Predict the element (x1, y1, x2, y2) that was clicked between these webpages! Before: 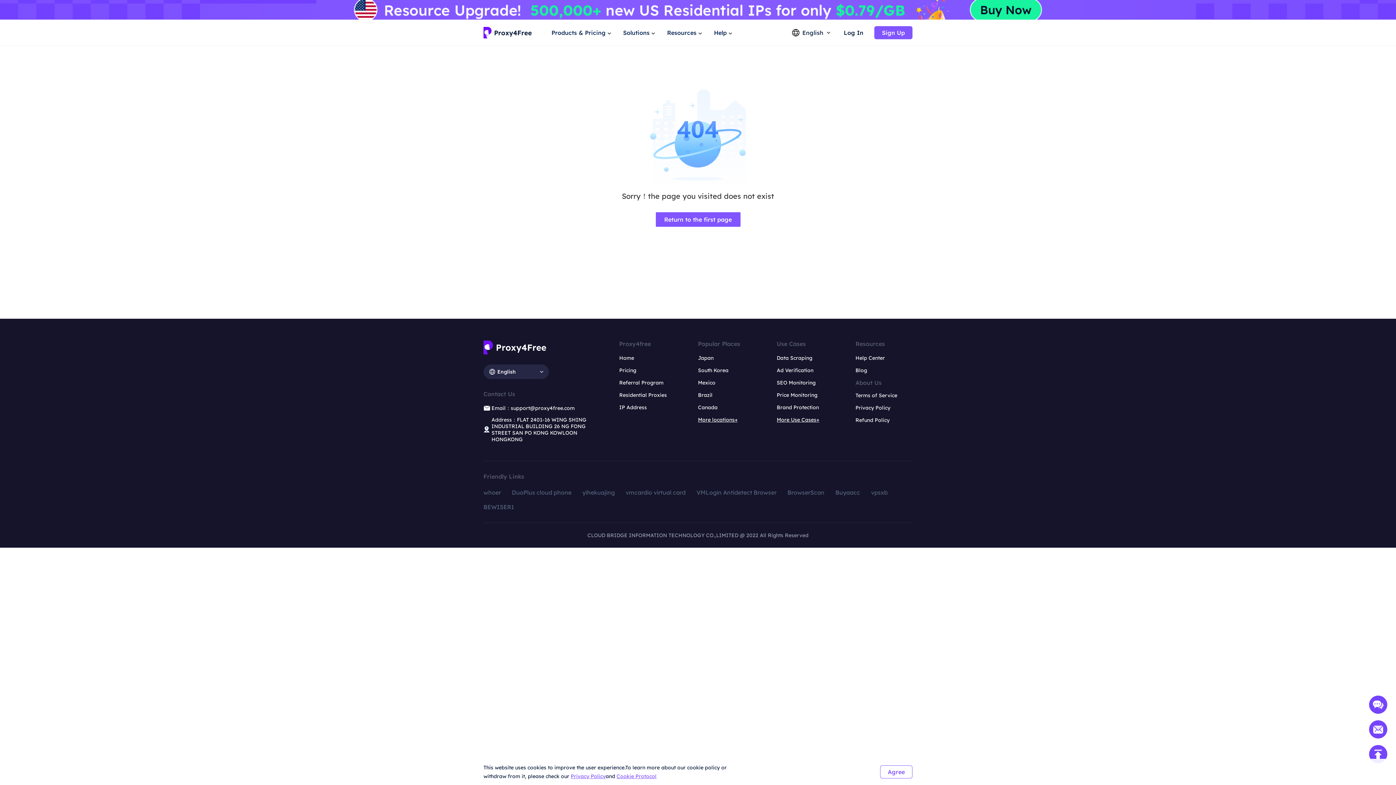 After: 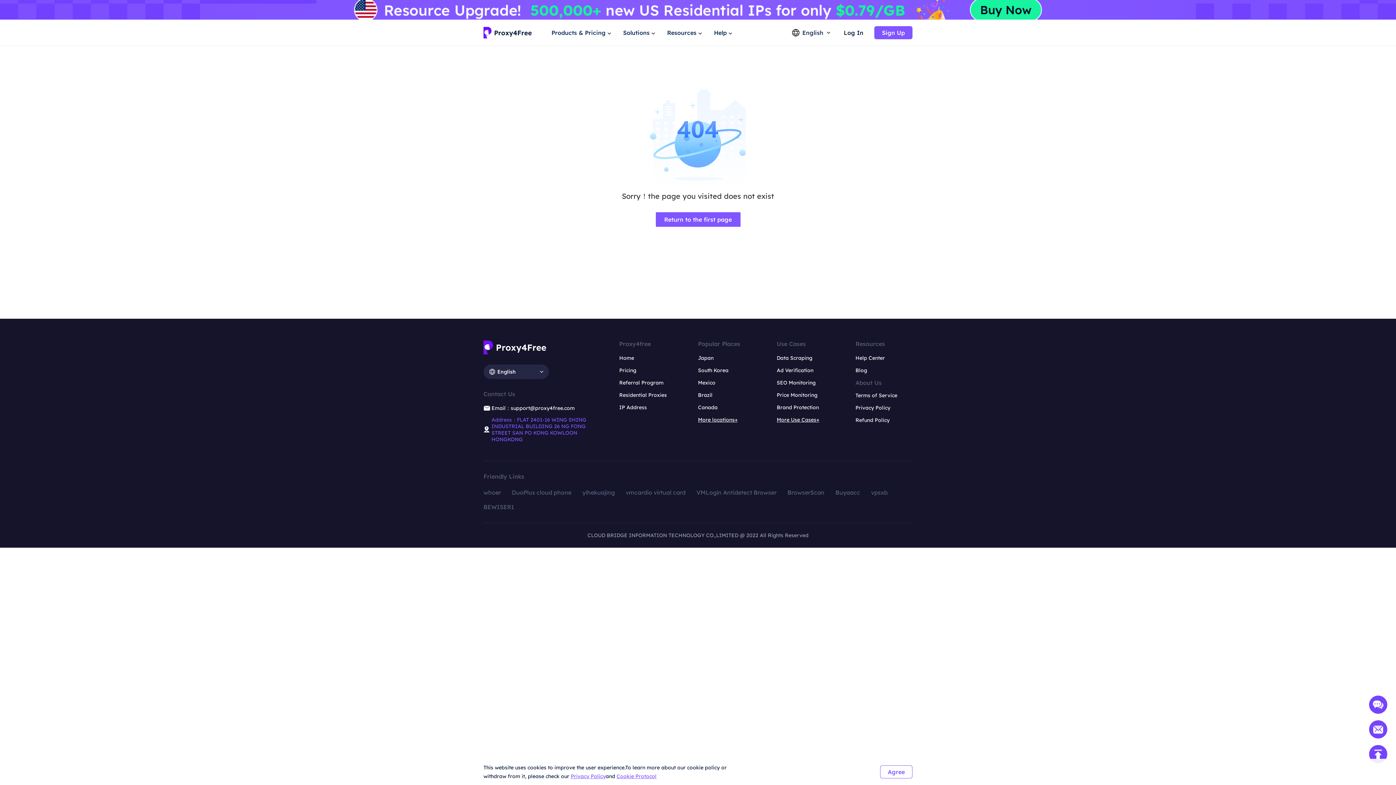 Action: bbox: (487, 416, 597, 442) label: Address：FLAT 2401-16 WING SHING INDUSTRIAL BUILDING 26 NG FONG STREET SAN PO KONG KOWLOON HONGKONG